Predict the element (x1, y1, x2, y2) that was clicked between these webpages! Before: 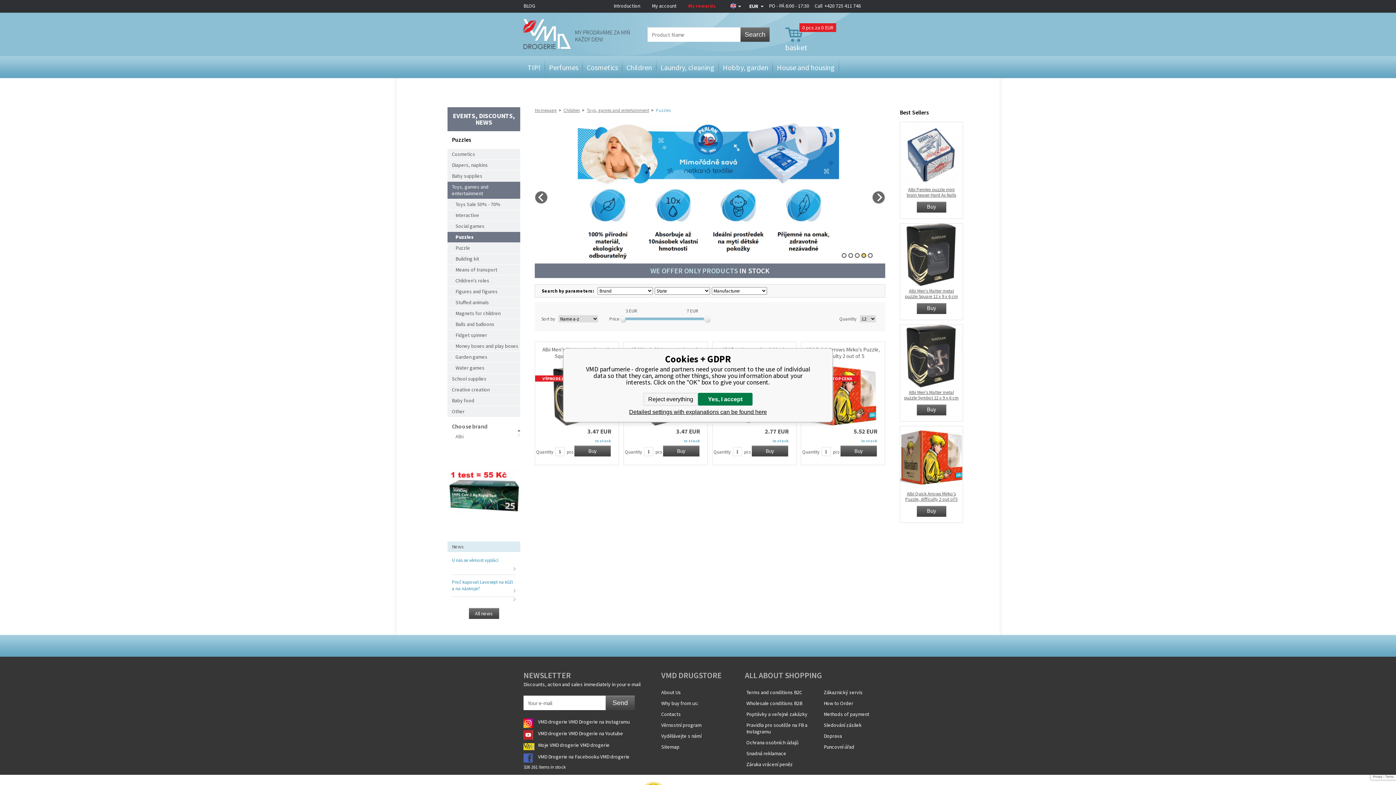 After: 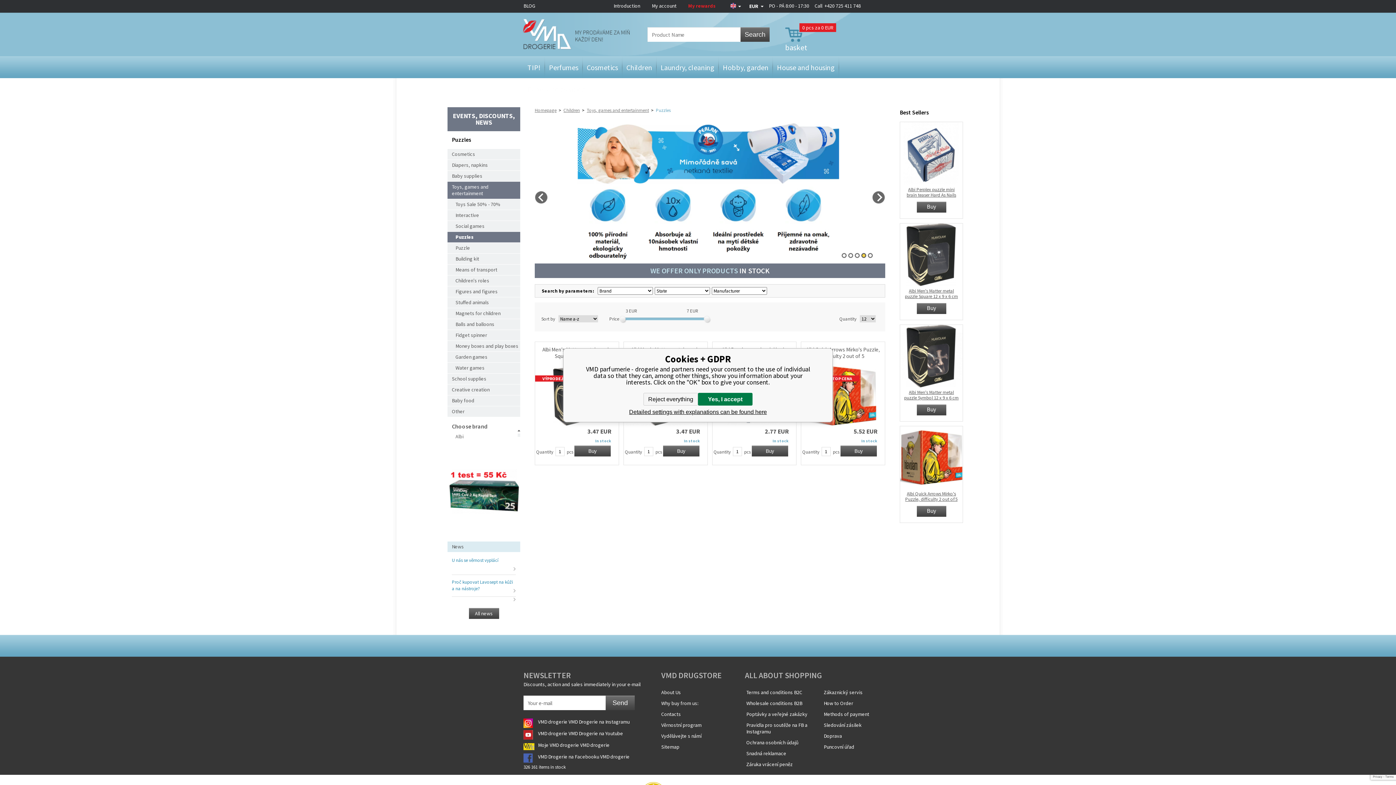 Action: label: VMD Drogerie na Facebooku VMD drogerie  bbox: (523, 753, 630, 774)